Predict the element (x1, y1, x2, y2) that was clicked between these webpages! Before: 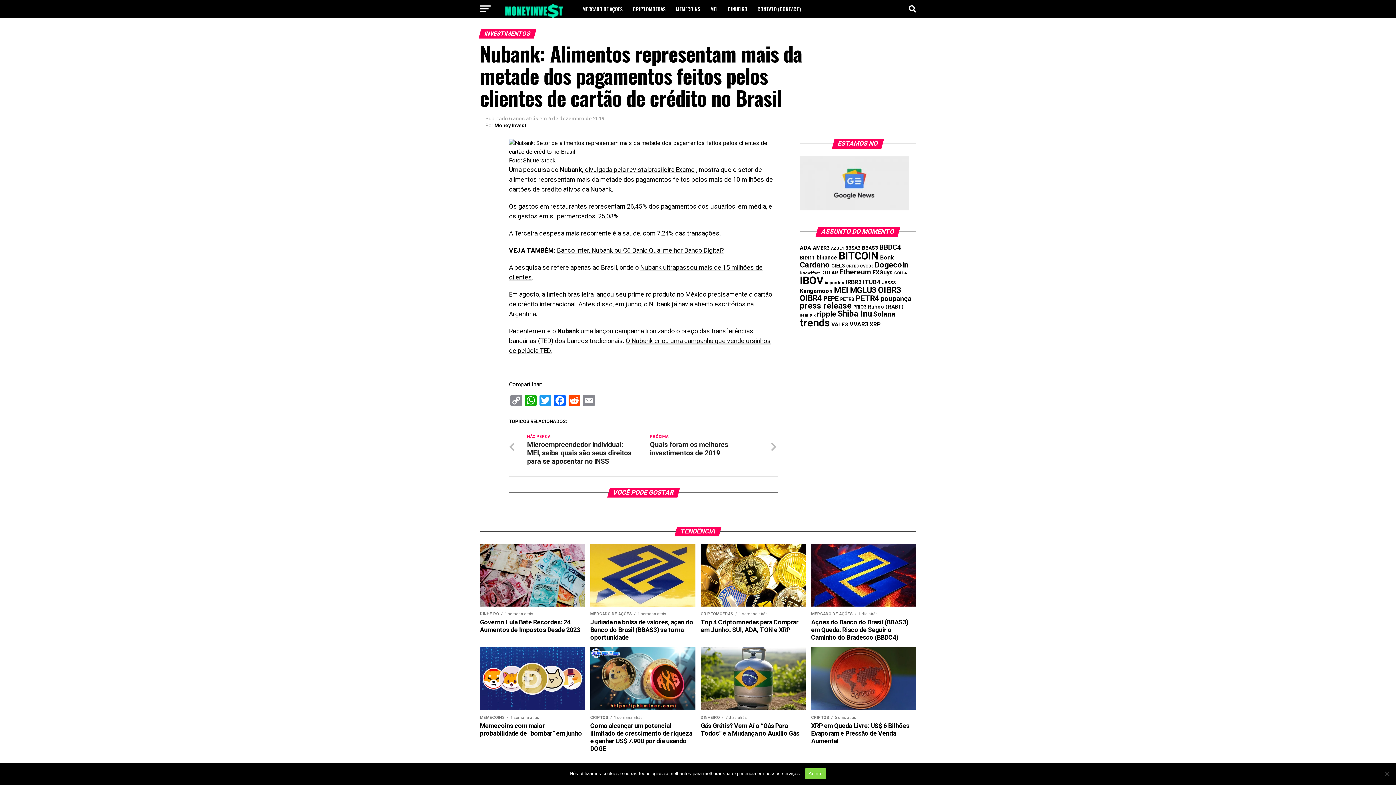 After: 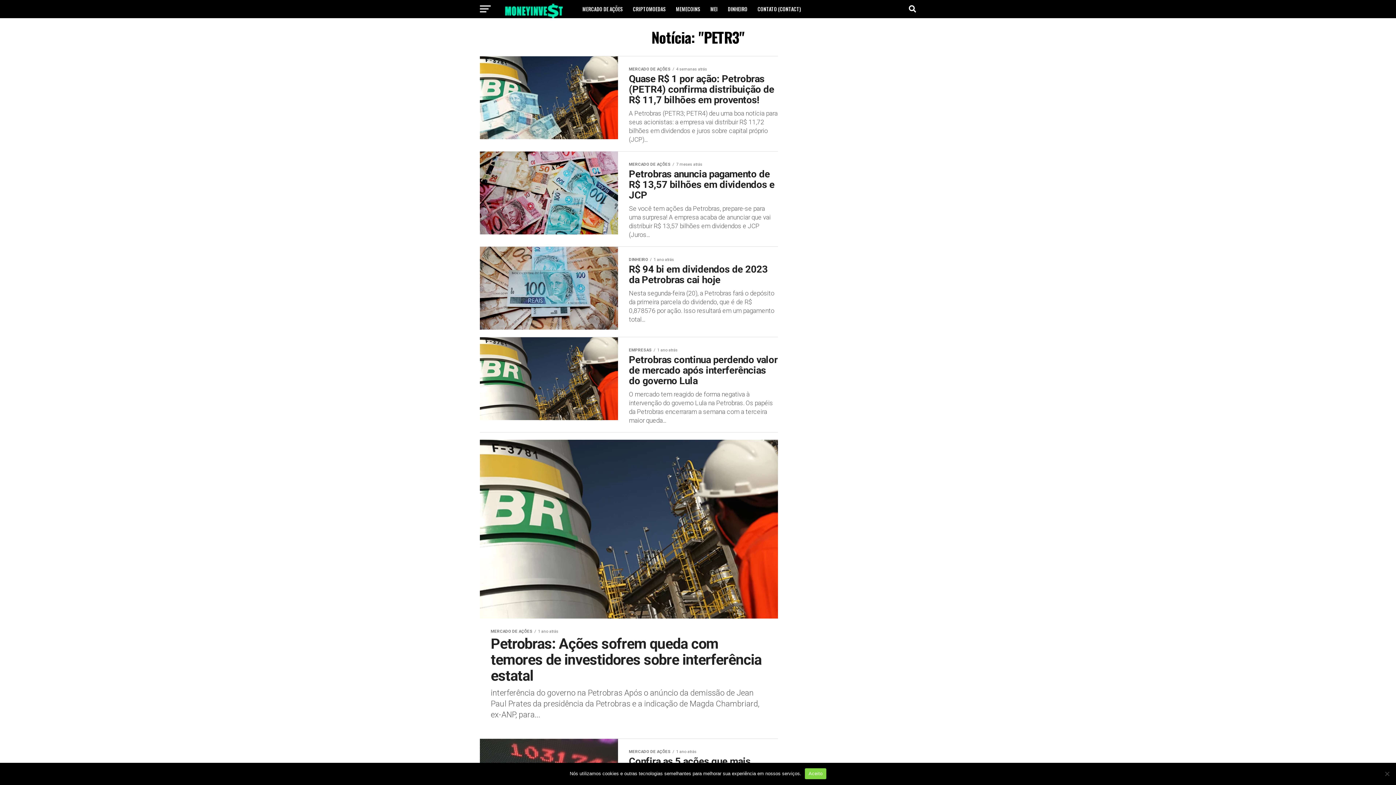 Action: bbox: (840, 296, 854, 302) label: PETR3 (76 itens)